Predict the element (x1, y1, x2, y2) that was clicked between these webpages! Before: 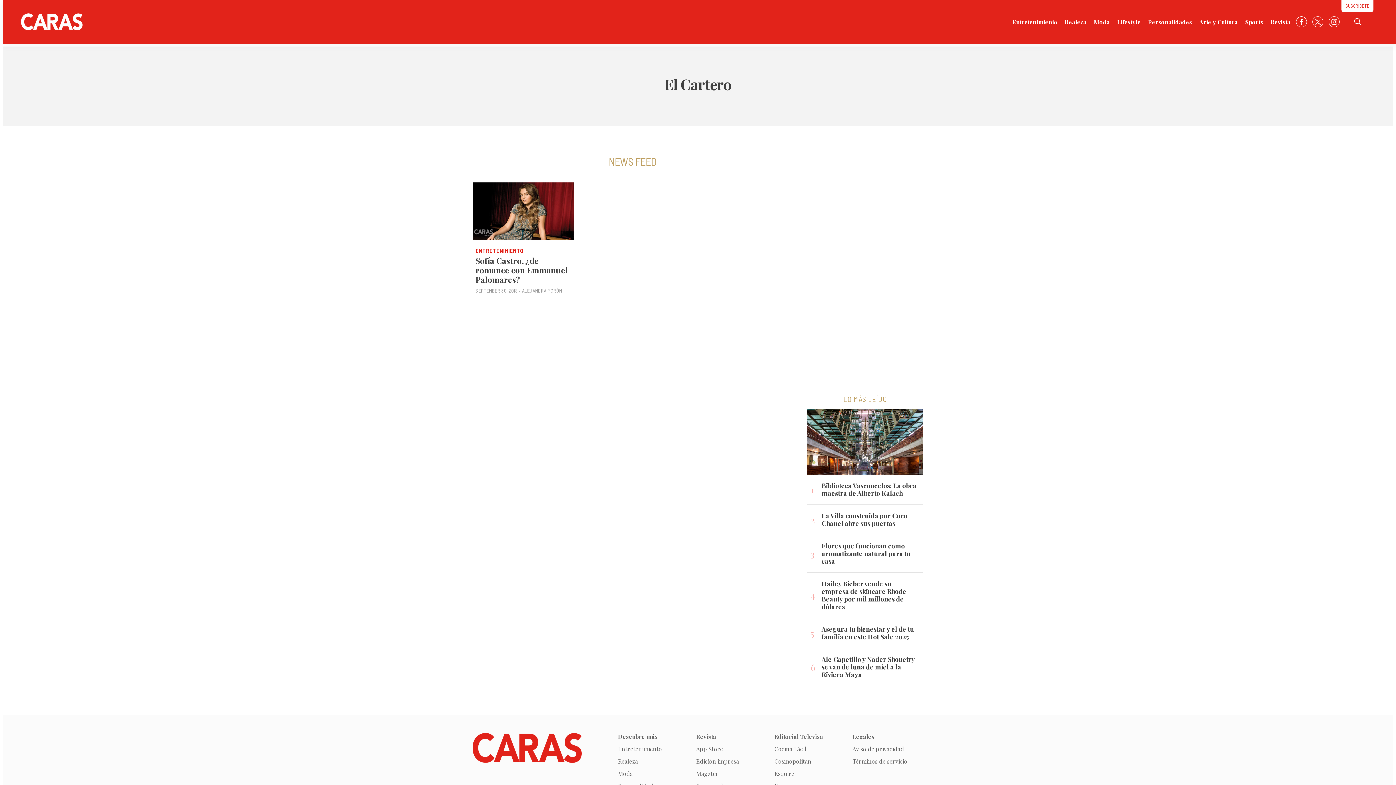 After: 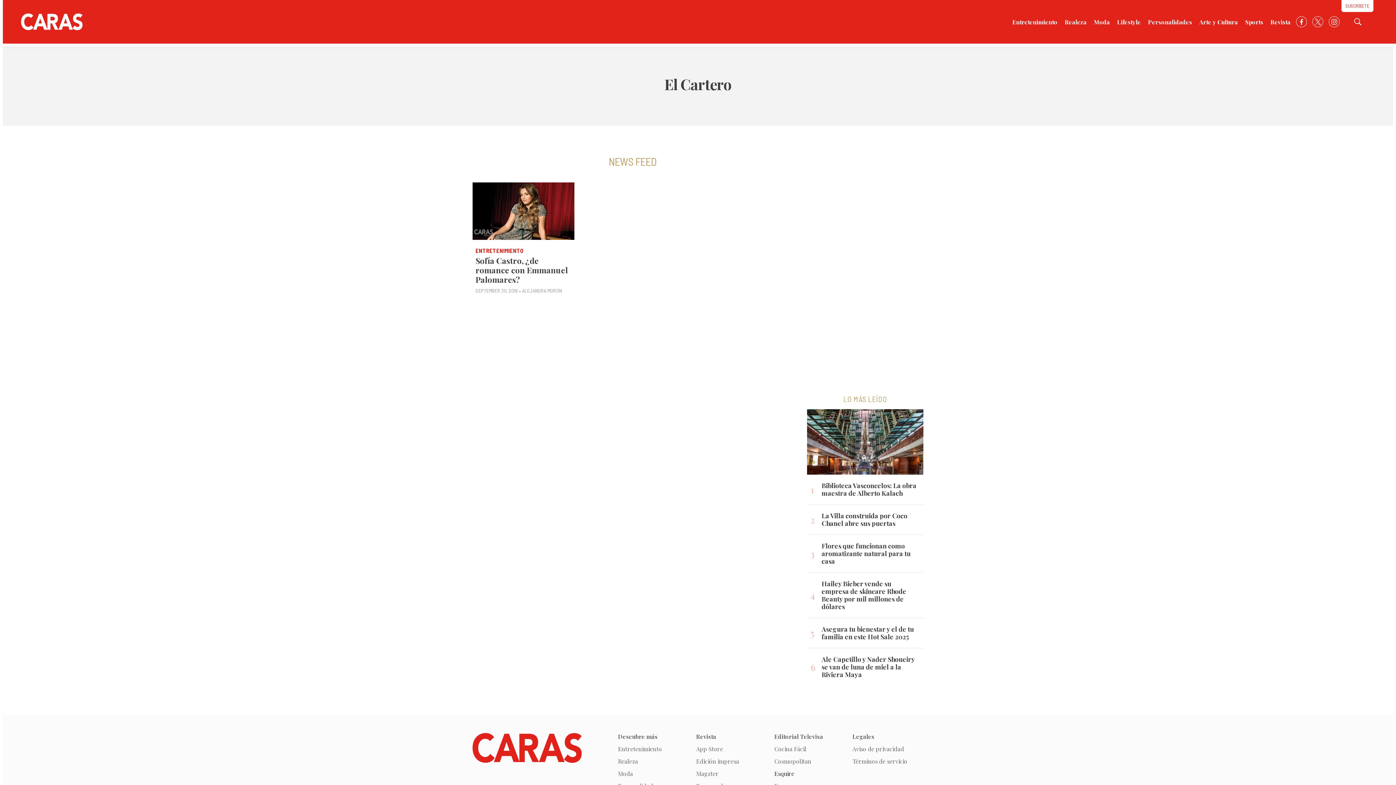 Action: label: Esquire bbox: (774, 770, 817, 777)